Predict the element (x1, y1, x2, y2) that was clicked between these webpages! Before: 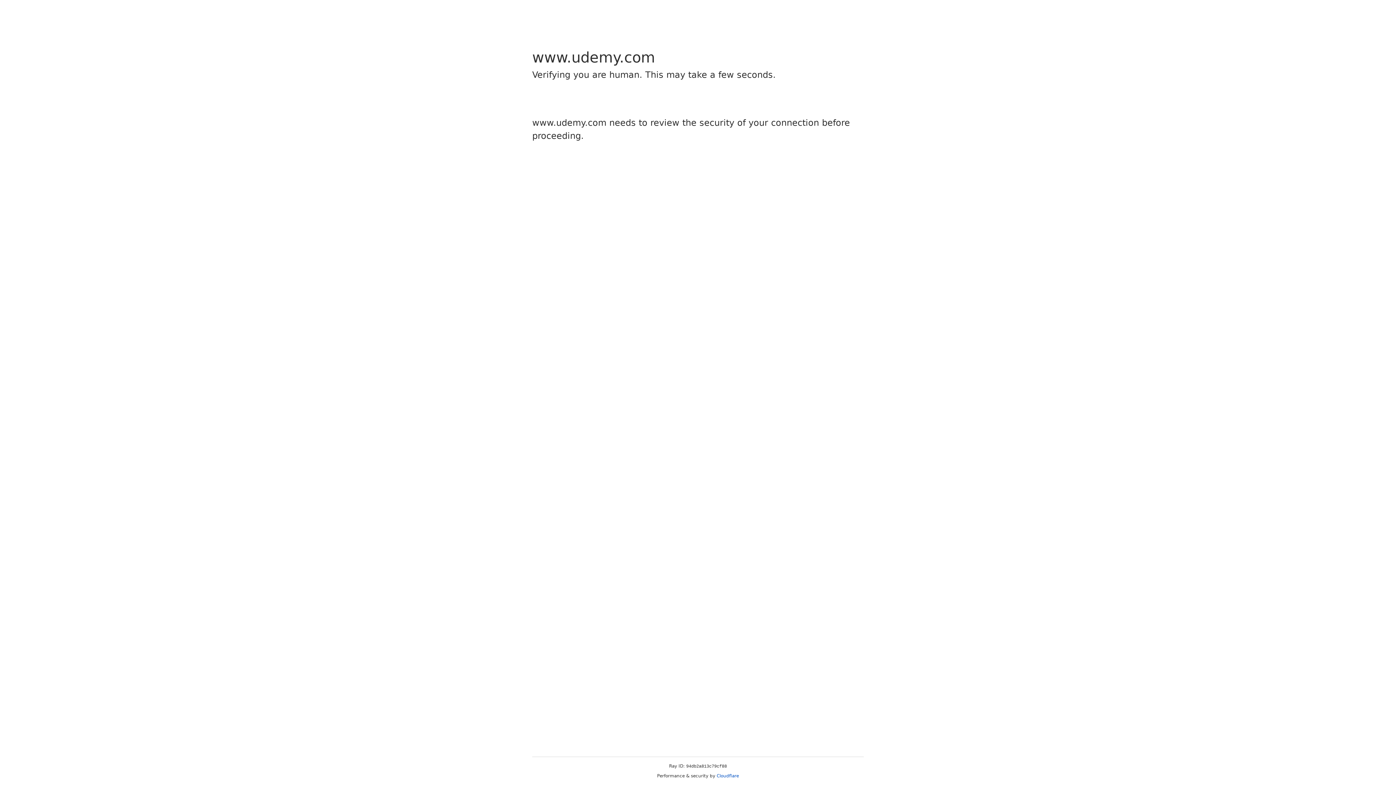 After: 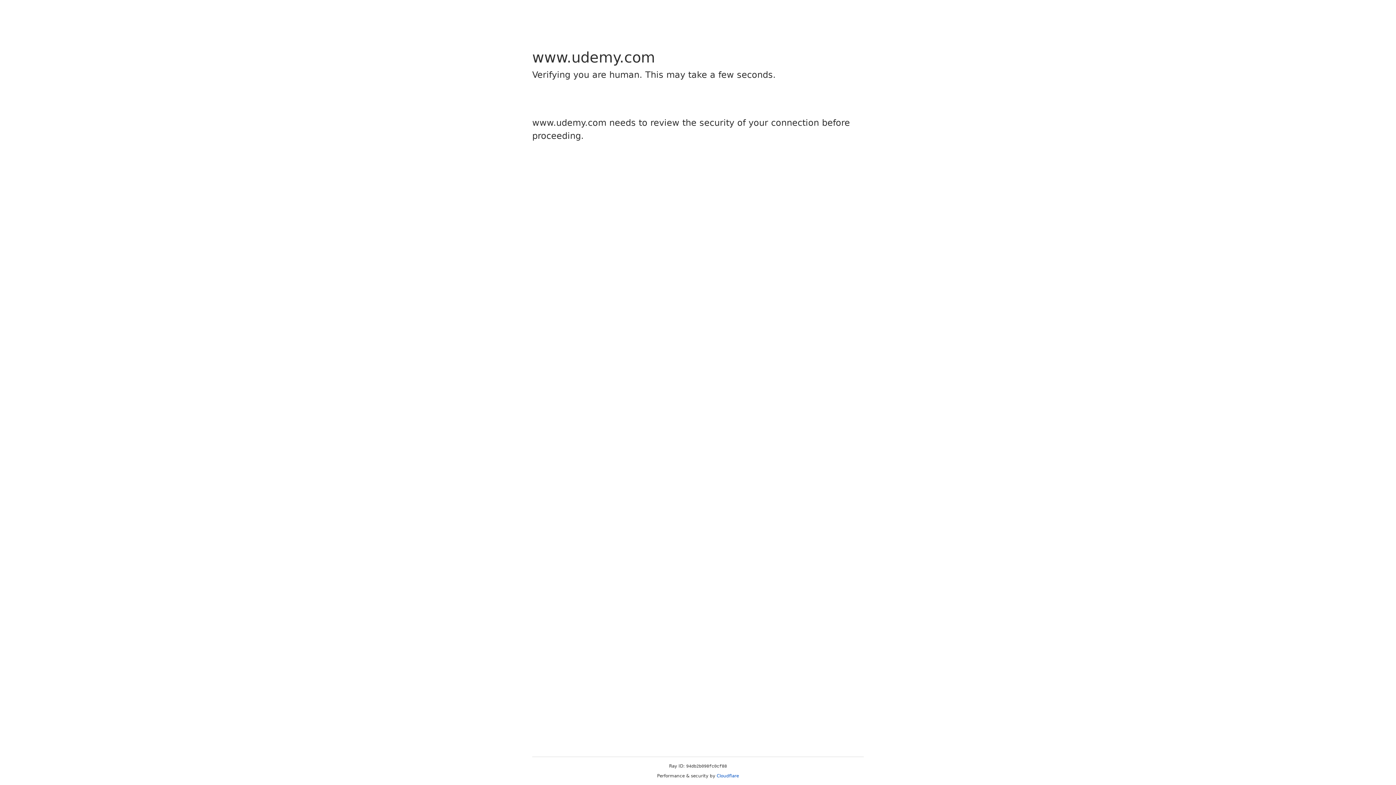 Action: label: Cloudflare bbox: (716, 773, 739, 778)